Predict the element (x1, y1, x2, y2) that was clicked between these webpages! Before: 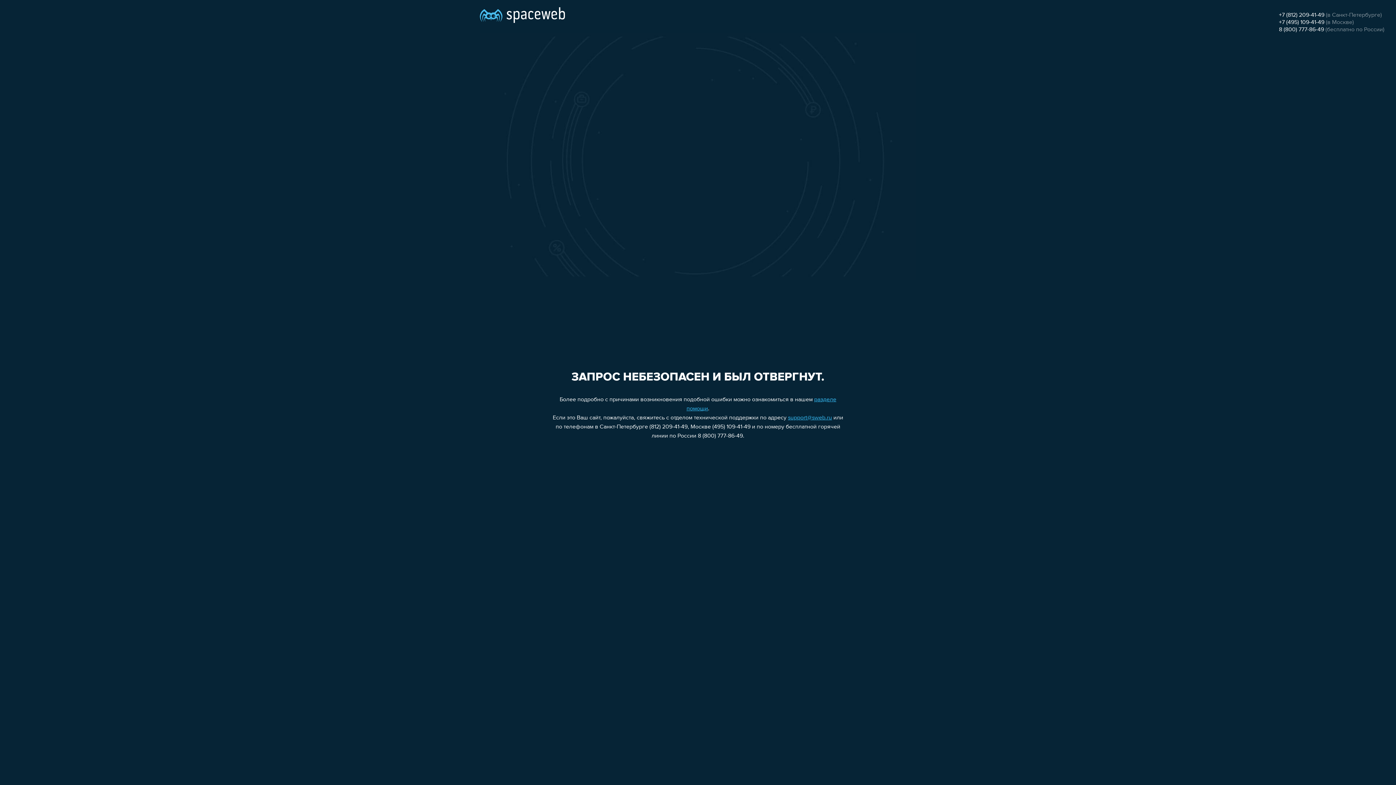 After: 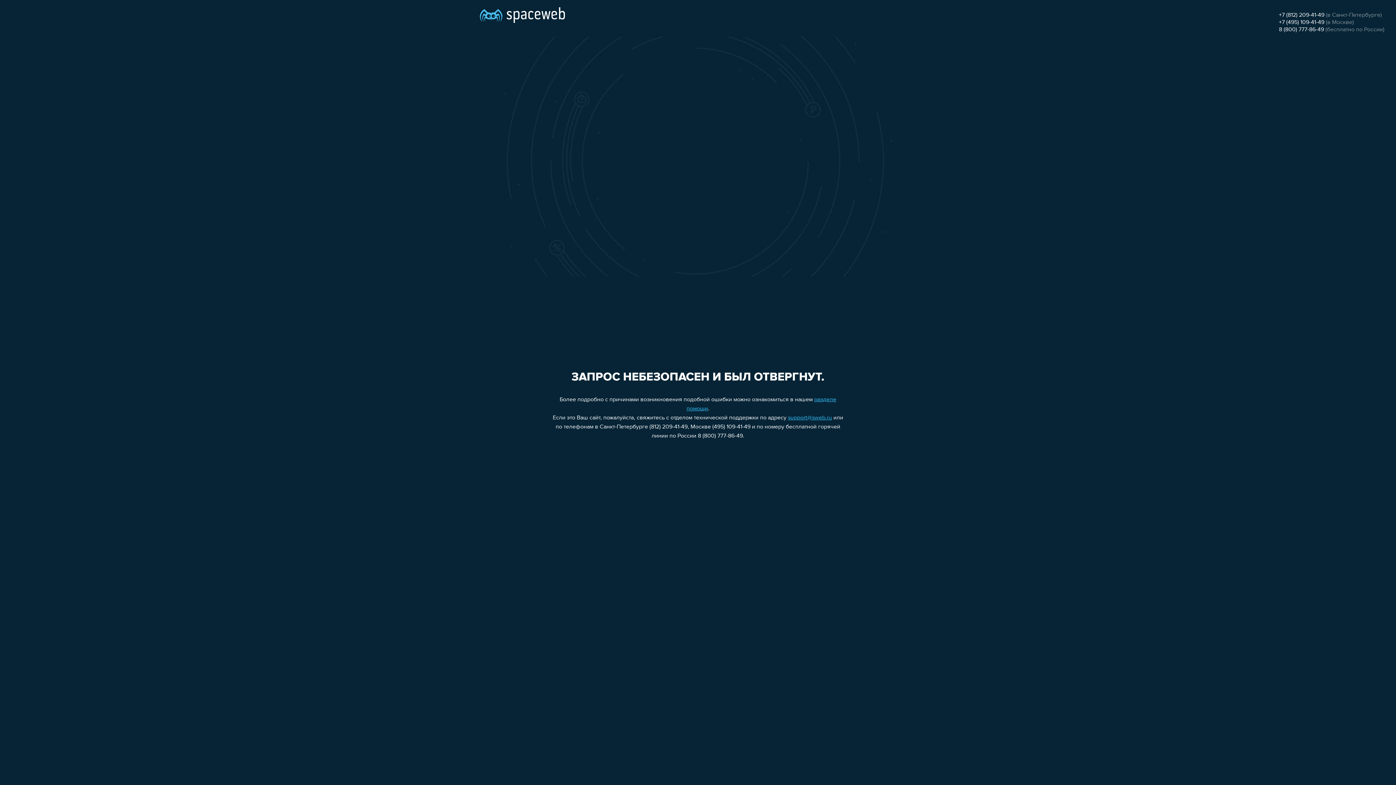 Action: label: +7 (495) 109-41-49 bbox: (1279, 19, 1324, 25)